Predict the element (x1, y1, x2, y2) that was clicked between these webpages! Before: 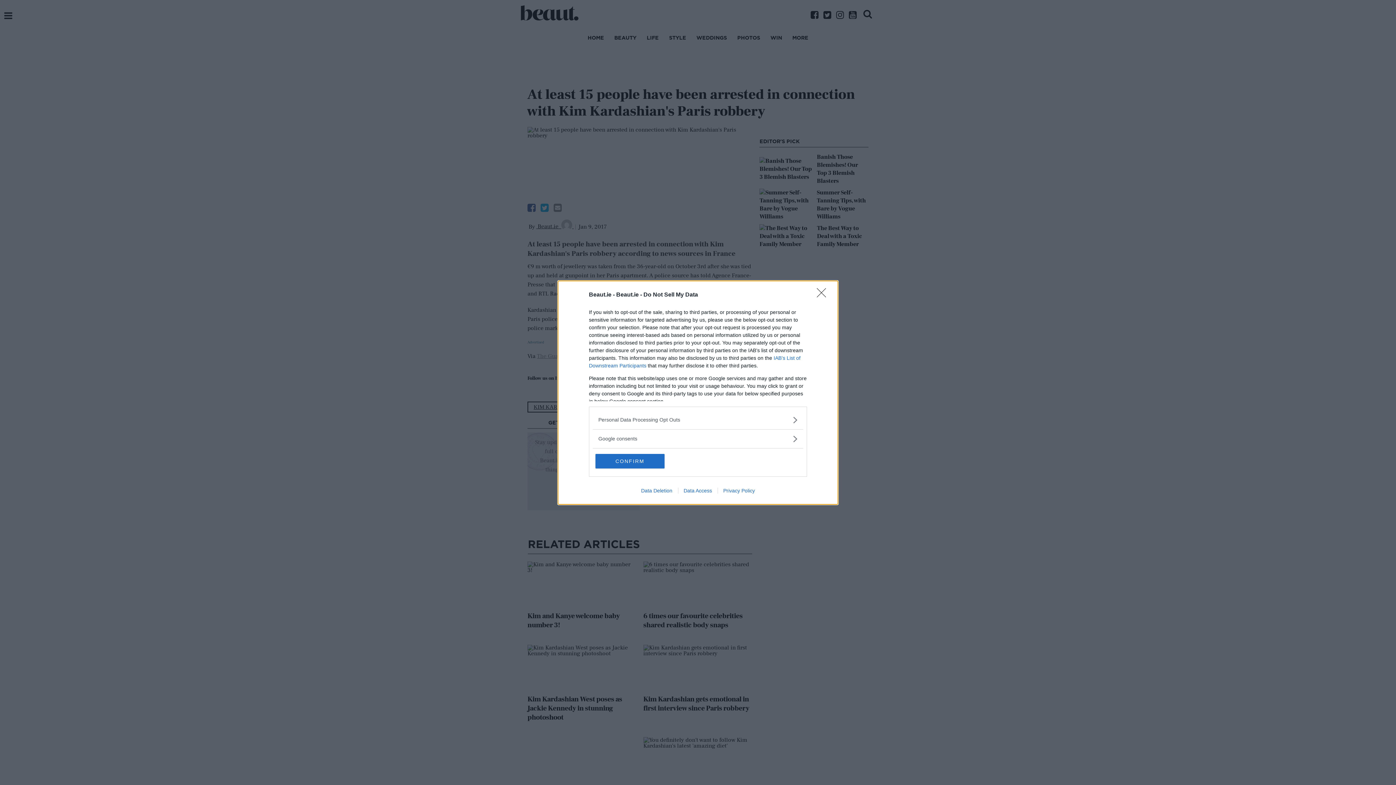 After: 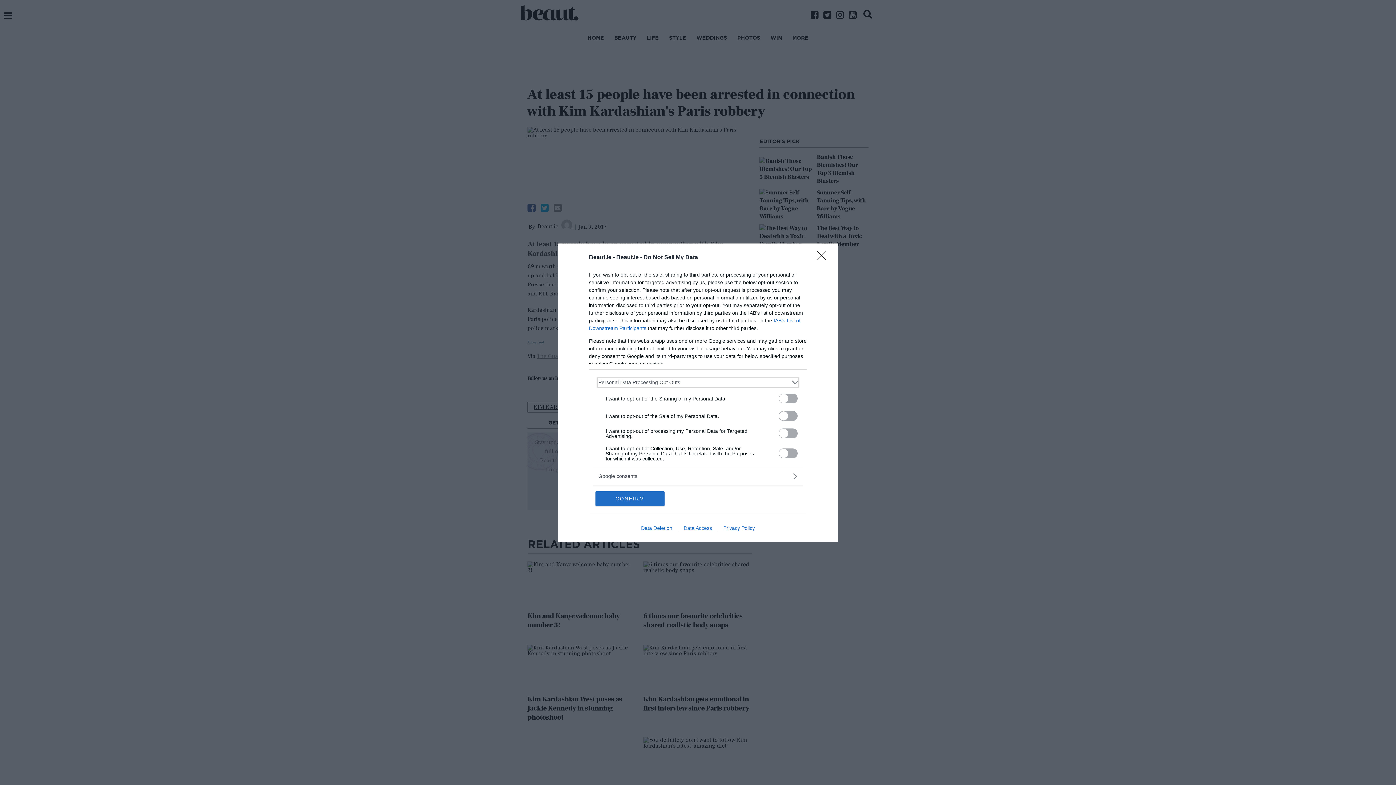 Action: bbox: (598, 416, 797, 423) label: Opt-Outs